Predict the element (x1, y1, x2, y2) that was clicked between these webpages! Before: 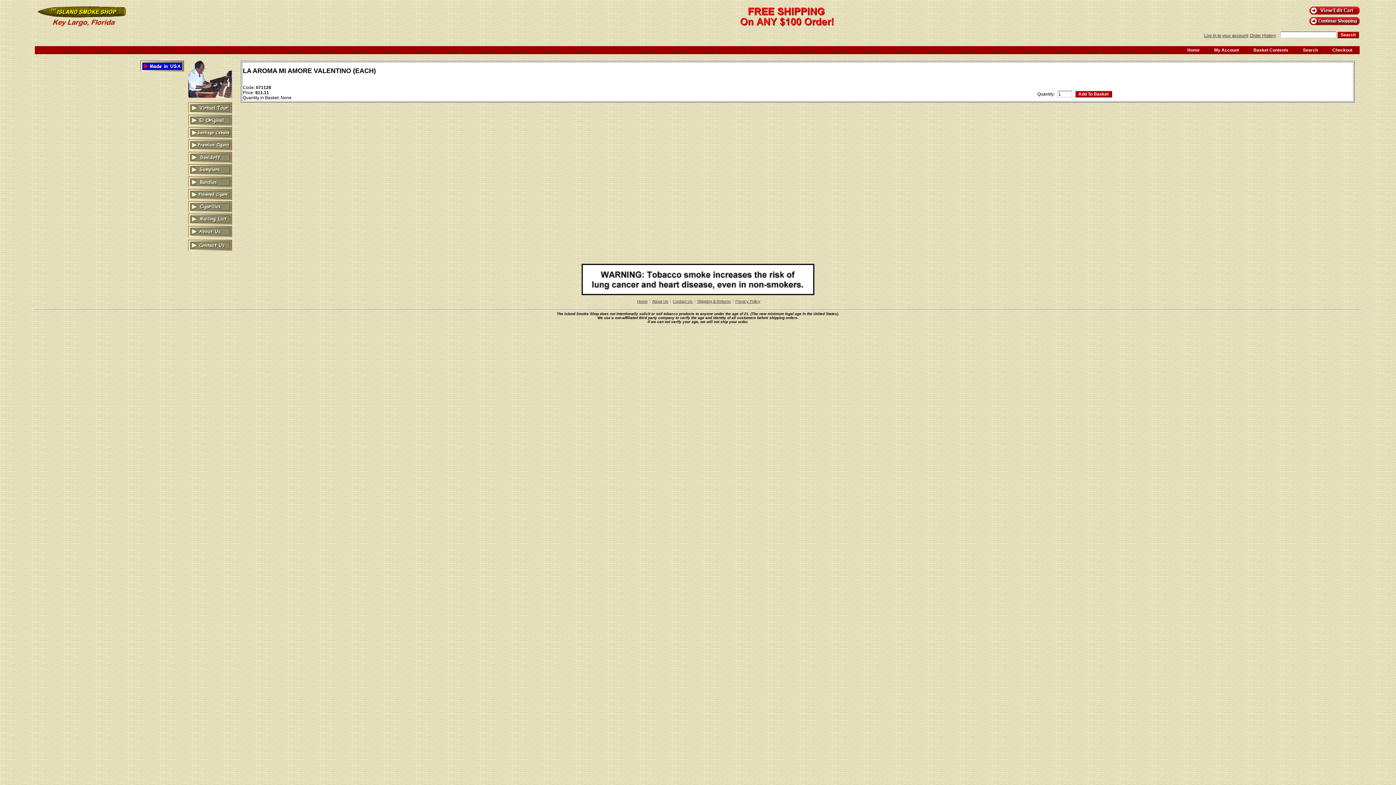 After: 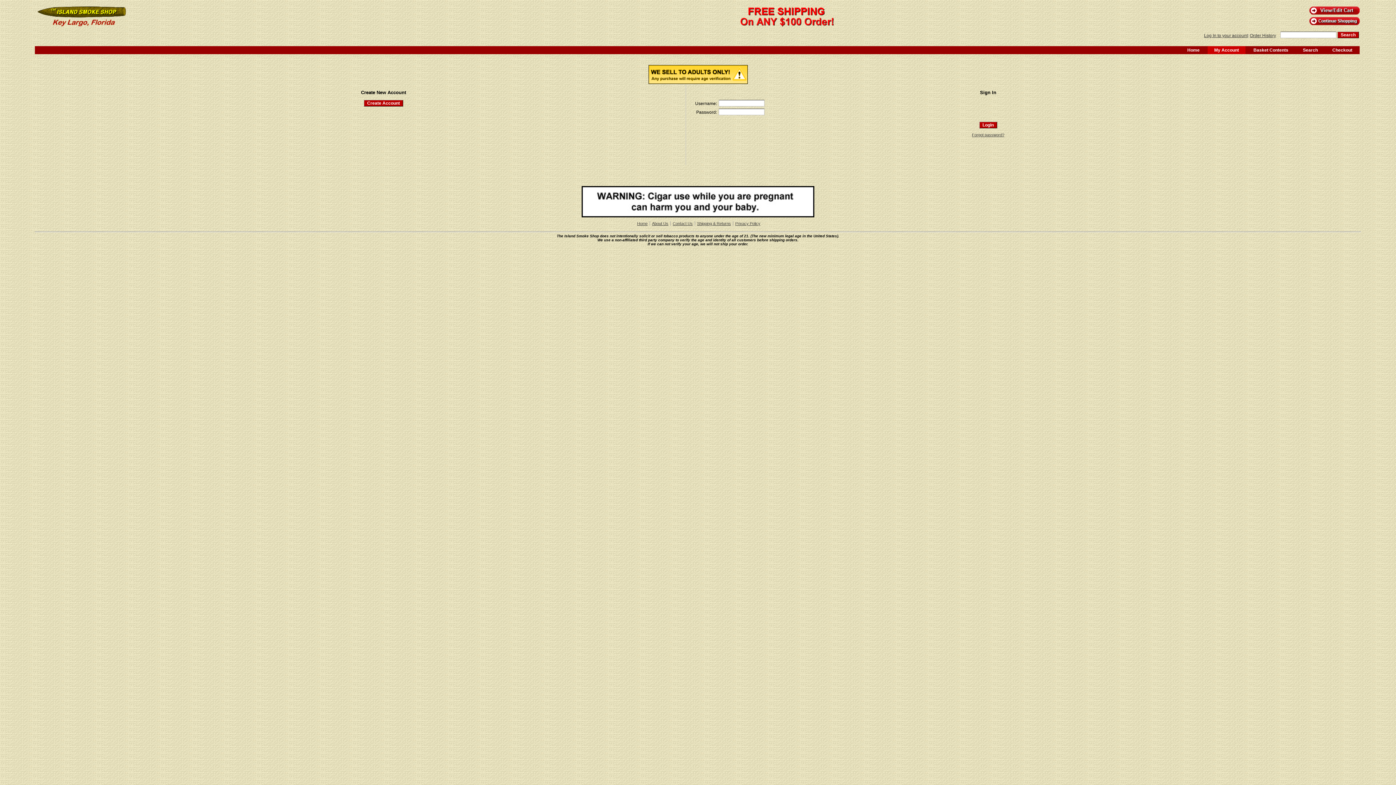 Action: label: My Account bbox: (1214, 47, 1239, 52)